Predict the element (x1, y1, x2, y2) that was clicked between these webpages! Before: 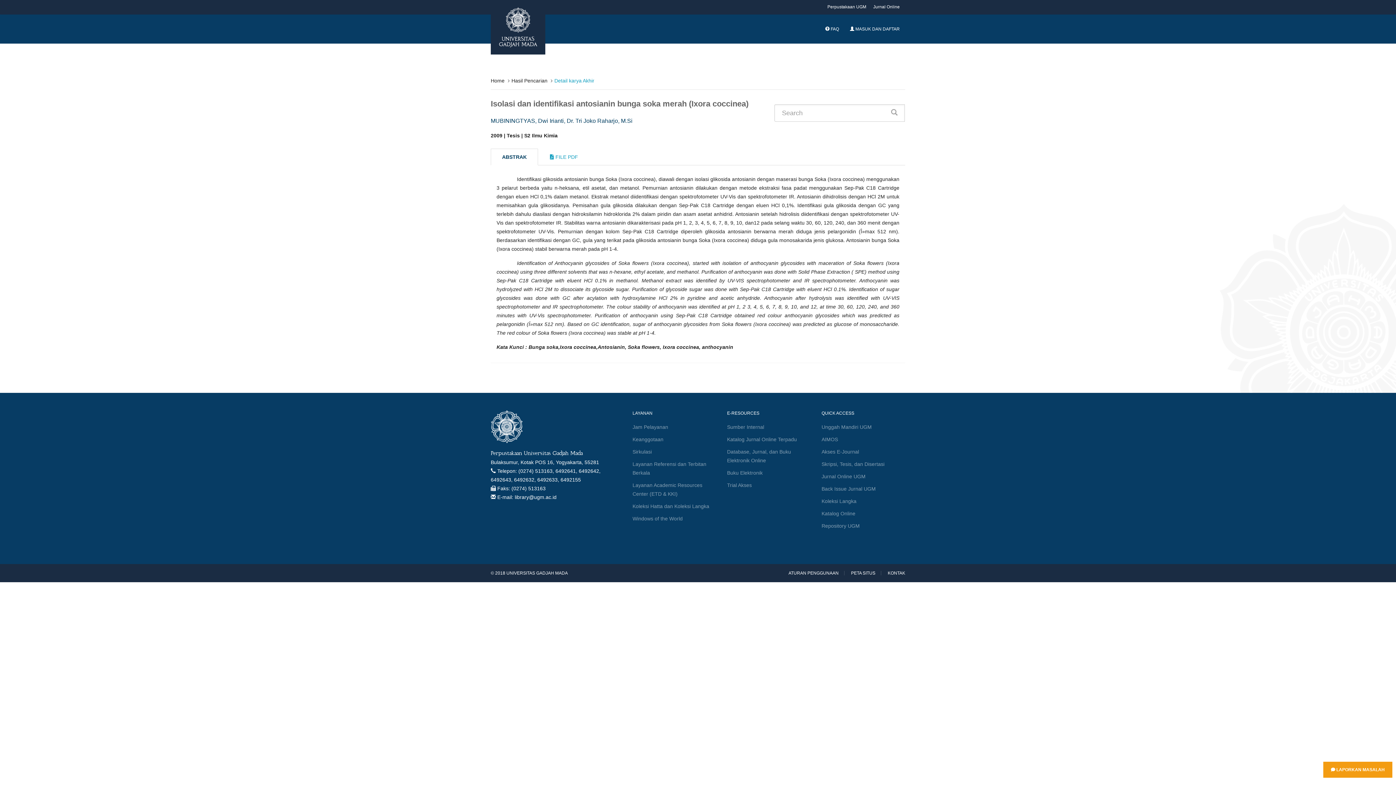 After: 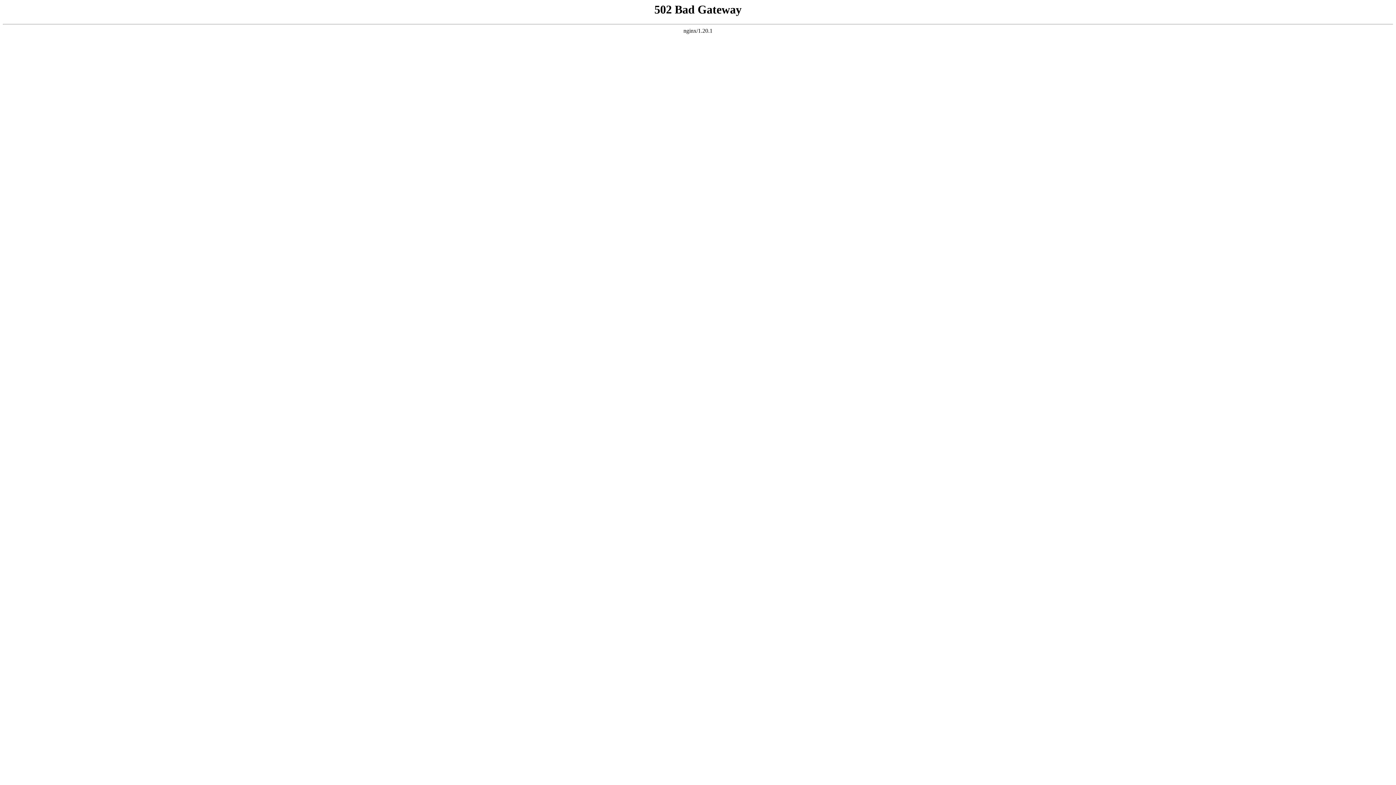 Action: label: Katalog Online bbox: (821, 507, 855, 520)